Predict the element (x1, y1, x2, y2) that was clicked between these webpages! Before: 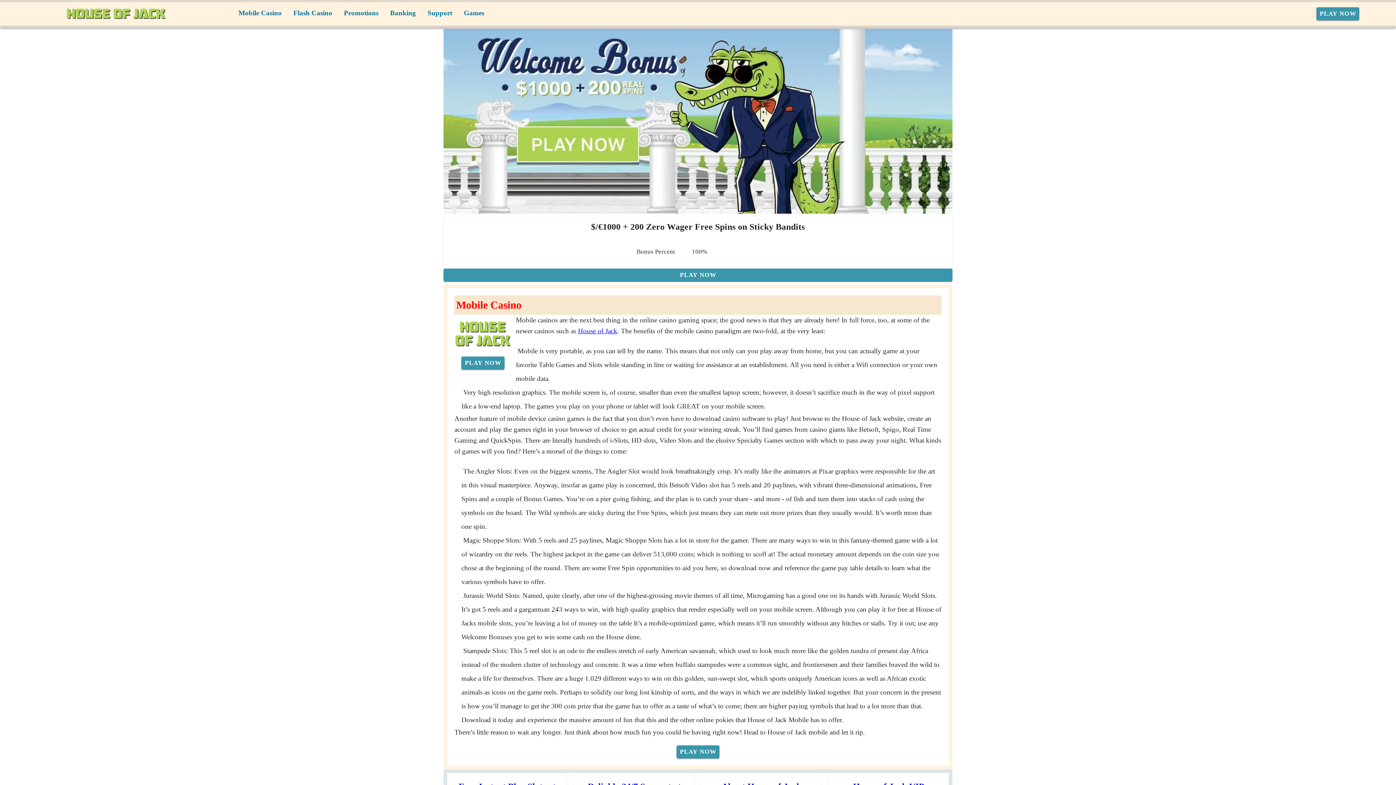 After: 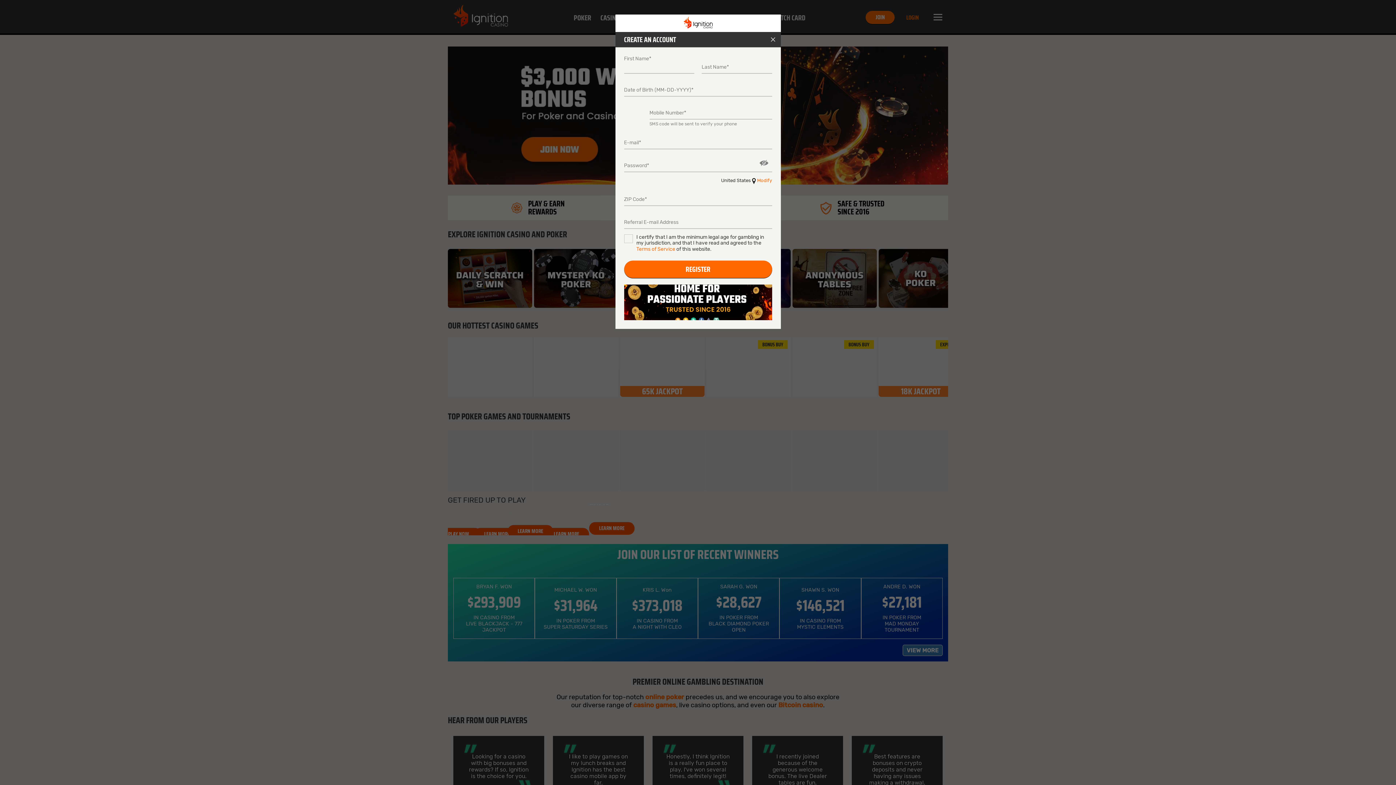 Action: bbox: (1316, 7, 1359, 20) label: Play Now